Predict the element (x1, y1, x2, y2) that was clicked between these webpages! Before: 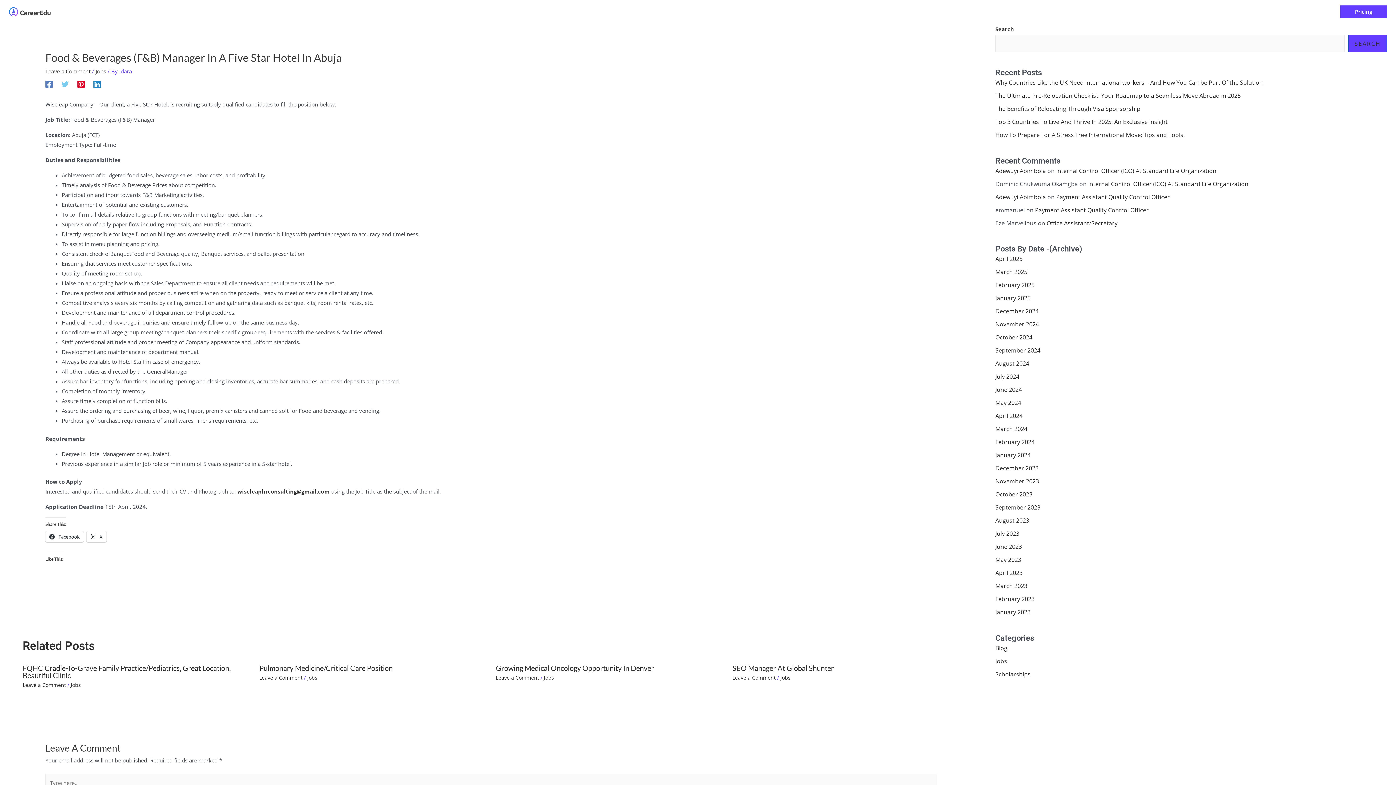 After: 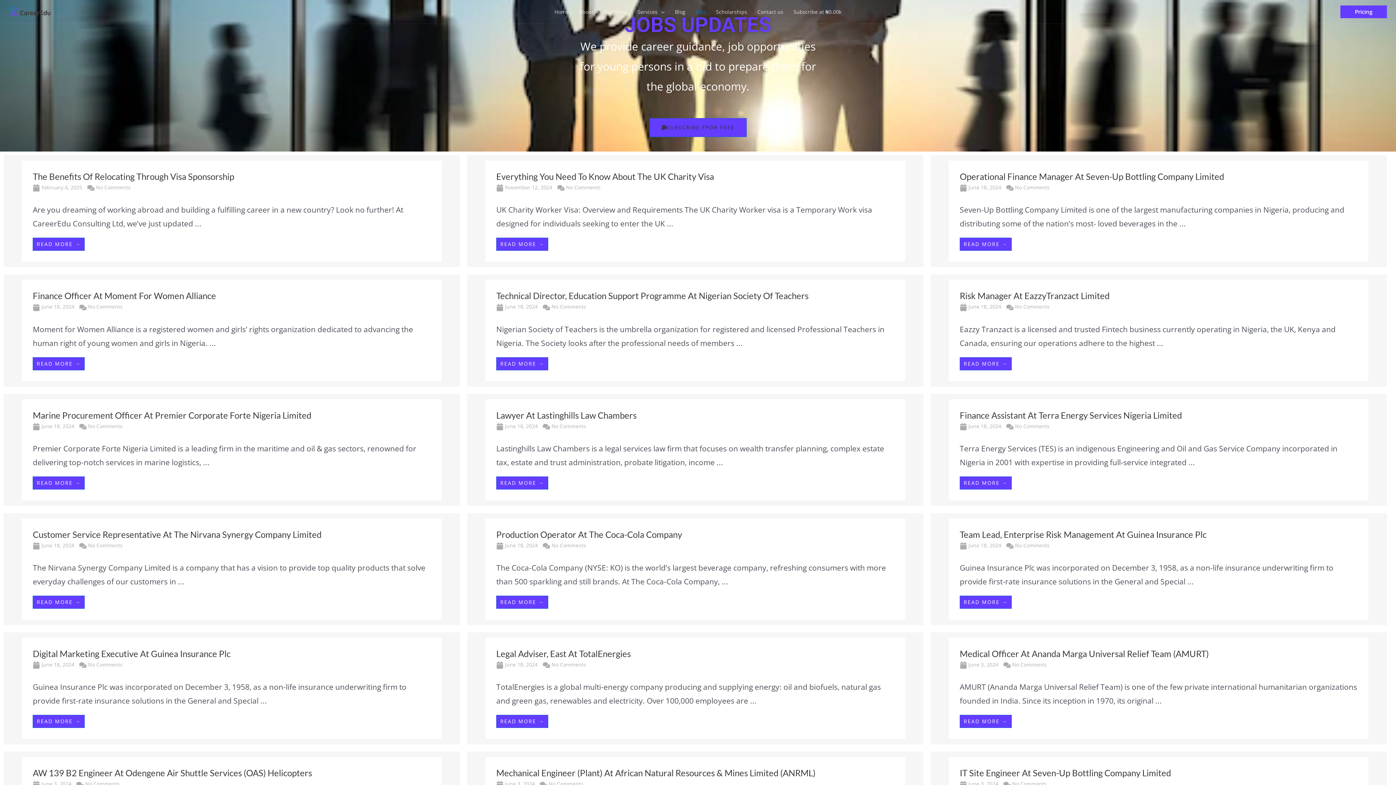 Action: label: Jobs bbox: (690, 6, 711, 17)